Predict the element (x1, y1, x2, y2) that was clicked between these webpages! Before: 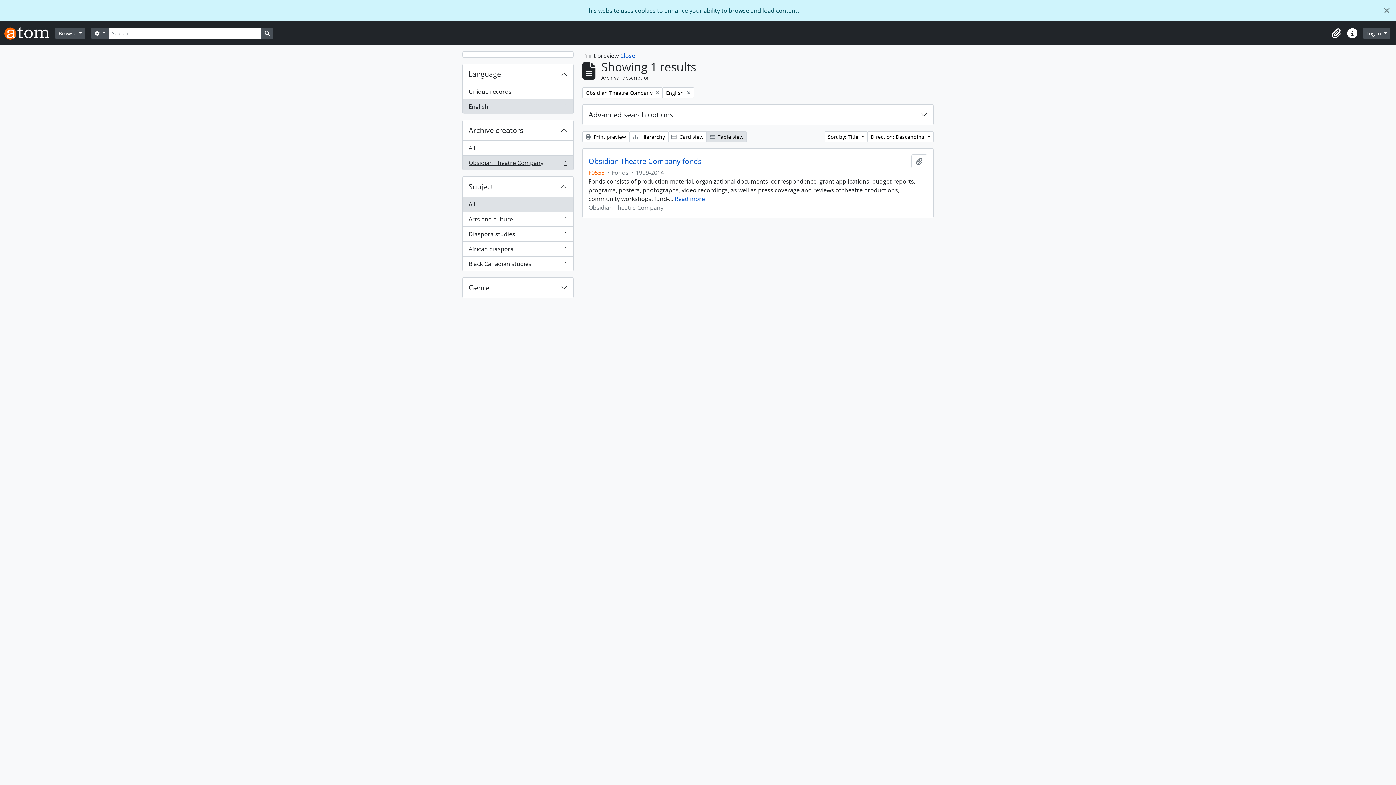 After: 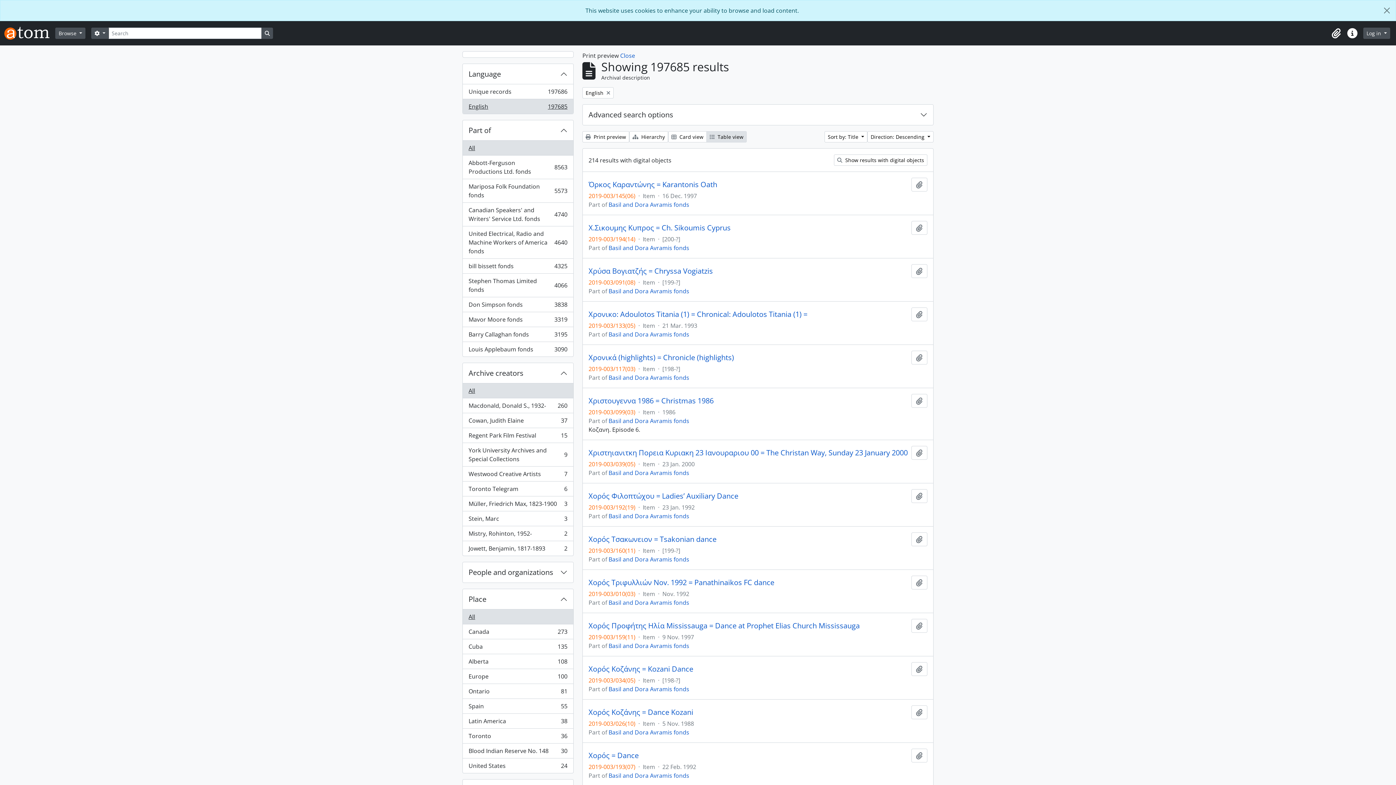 Action: bbox: (582, 87, 662, 98) label: Remove filter:
Obsidian Theatre Company